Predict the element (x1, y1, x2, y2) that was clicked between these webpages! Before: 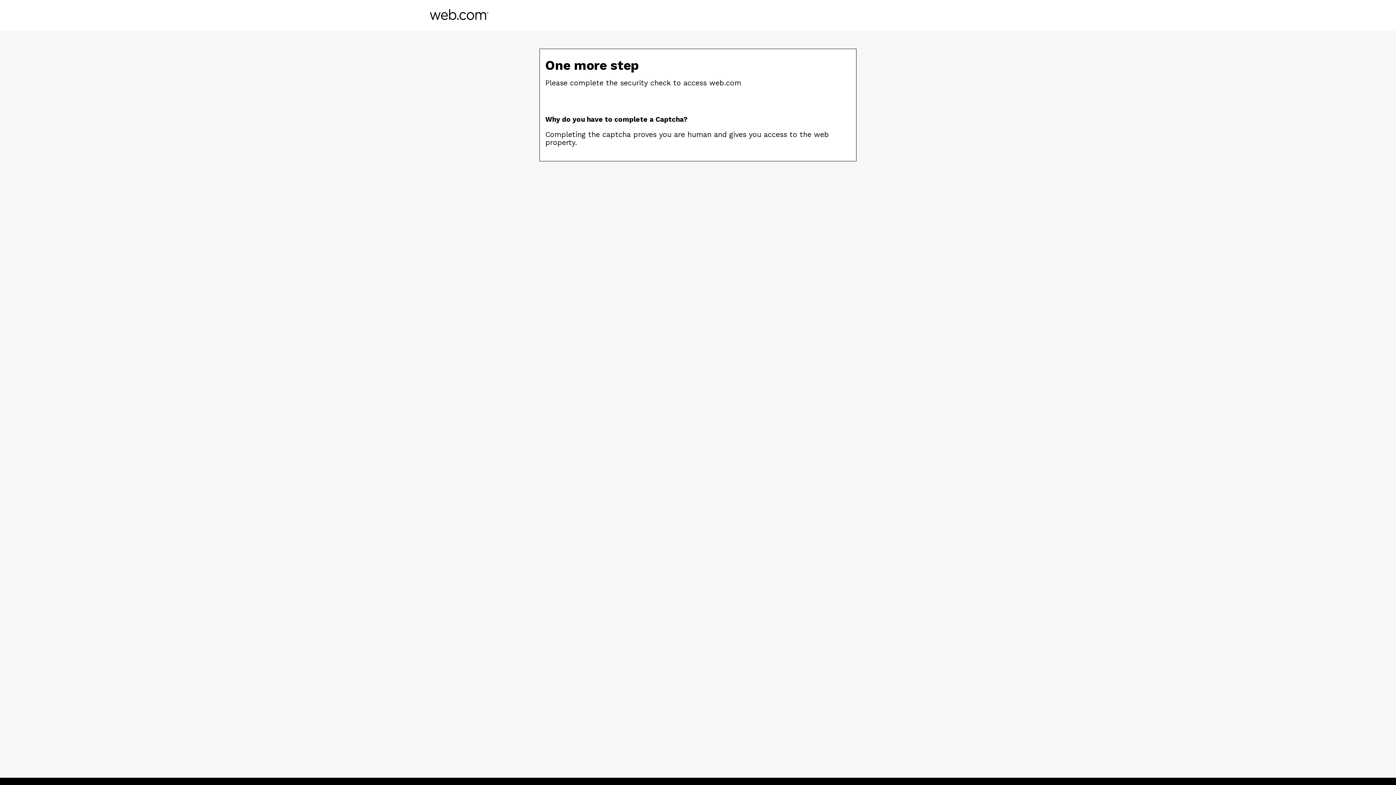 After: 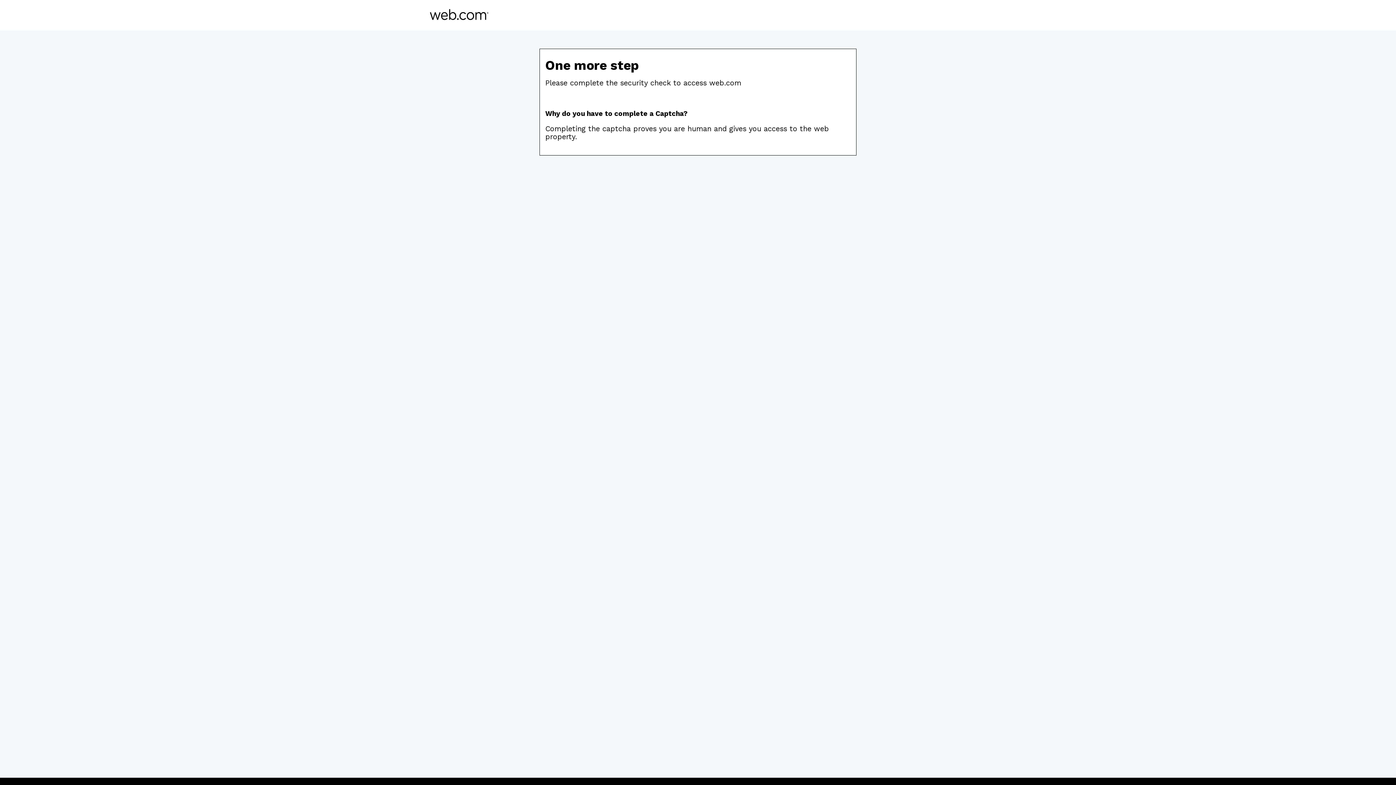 Action: bbox: (430, 14, 488, 21)